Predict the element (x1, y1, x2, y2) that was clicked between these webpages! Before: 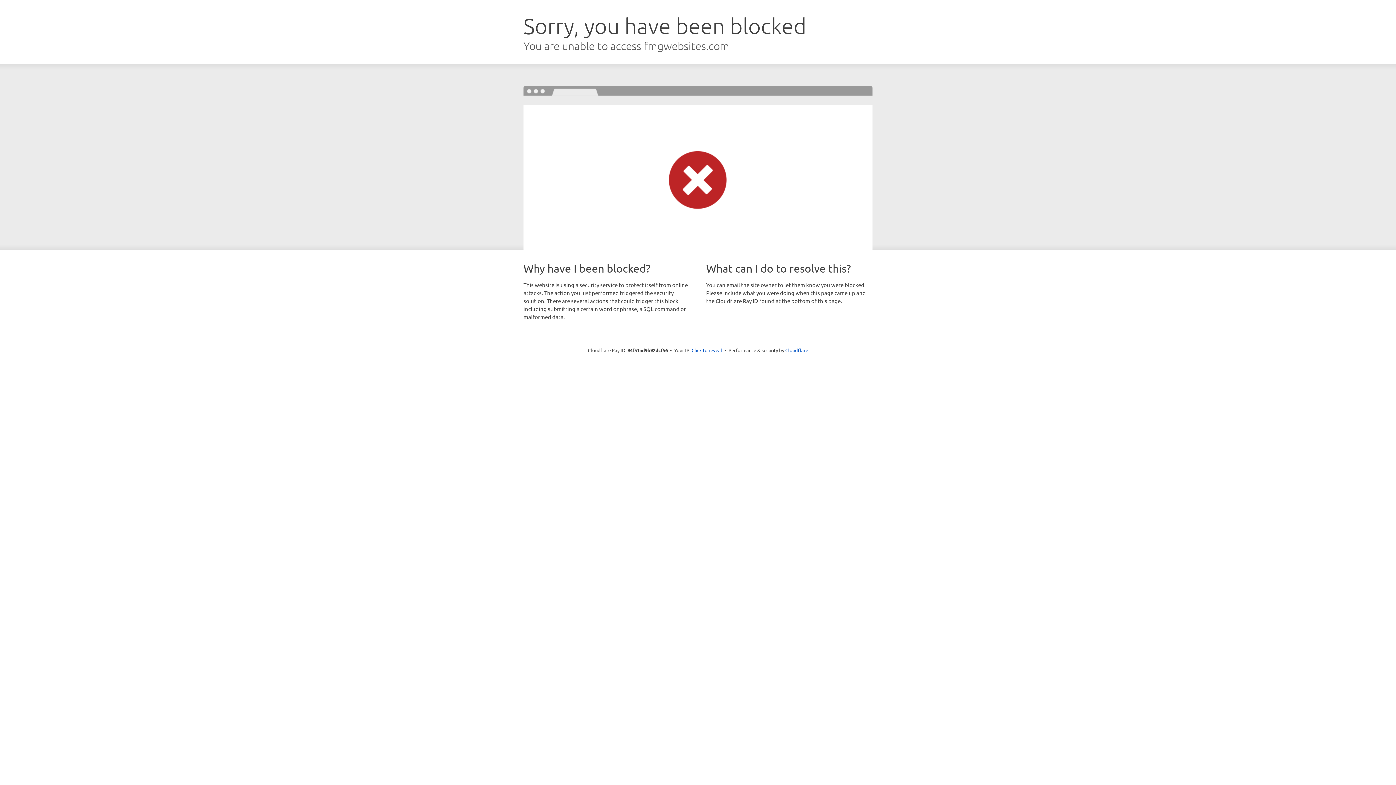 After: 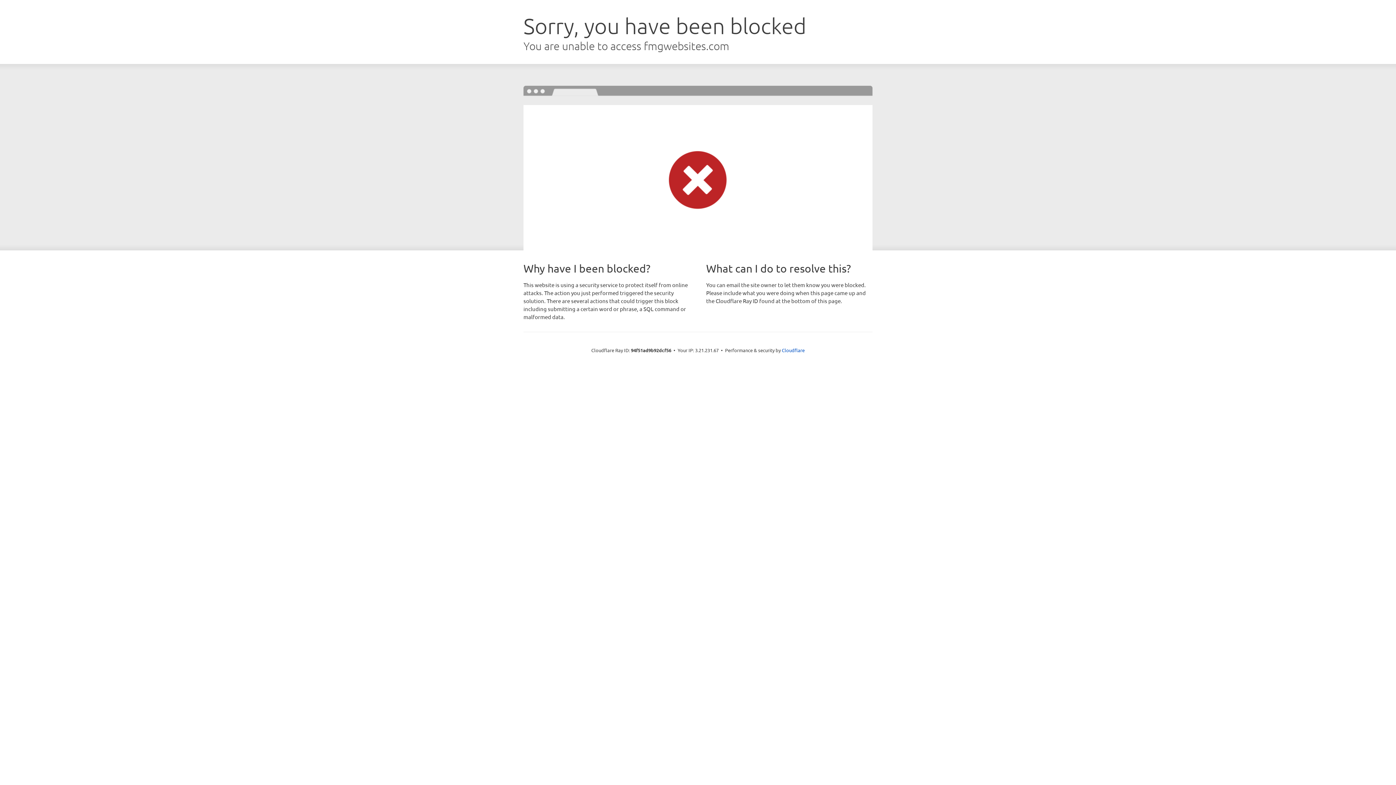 Action: label: Click to reveal bbox: (691, 346, 722, 353)